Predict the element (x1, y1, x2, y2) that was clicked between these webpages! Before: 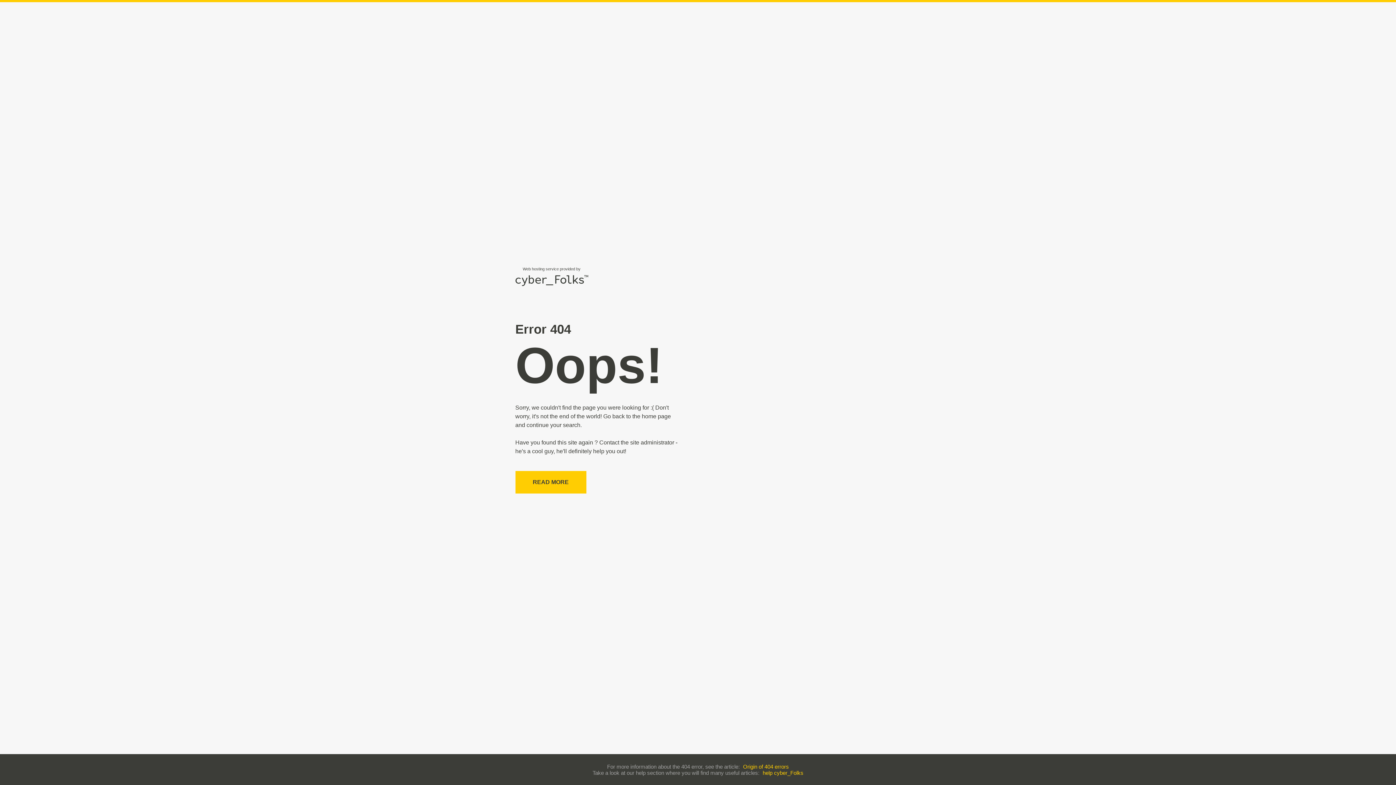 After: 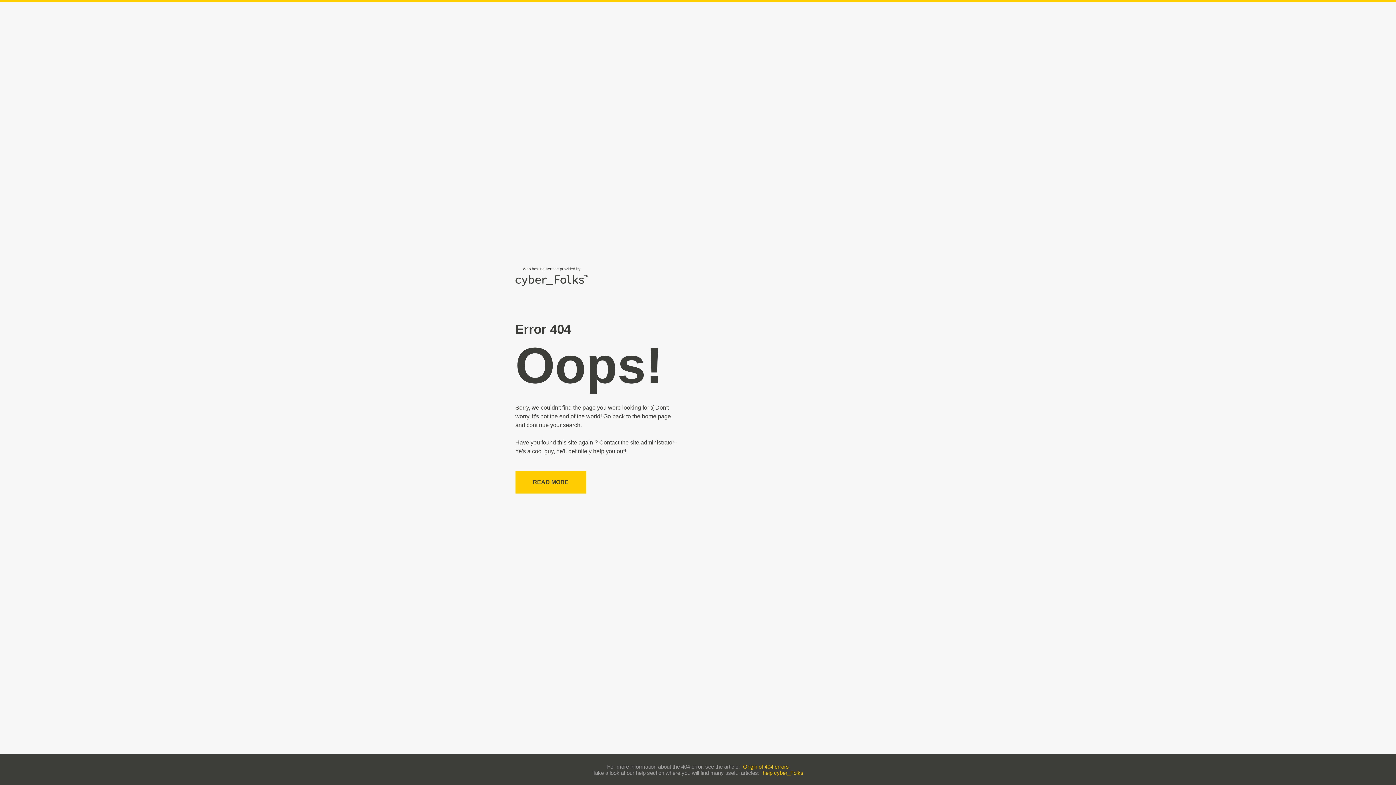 Action: label: Origin of 404 errors bbox: (743, 763, 789, 770)